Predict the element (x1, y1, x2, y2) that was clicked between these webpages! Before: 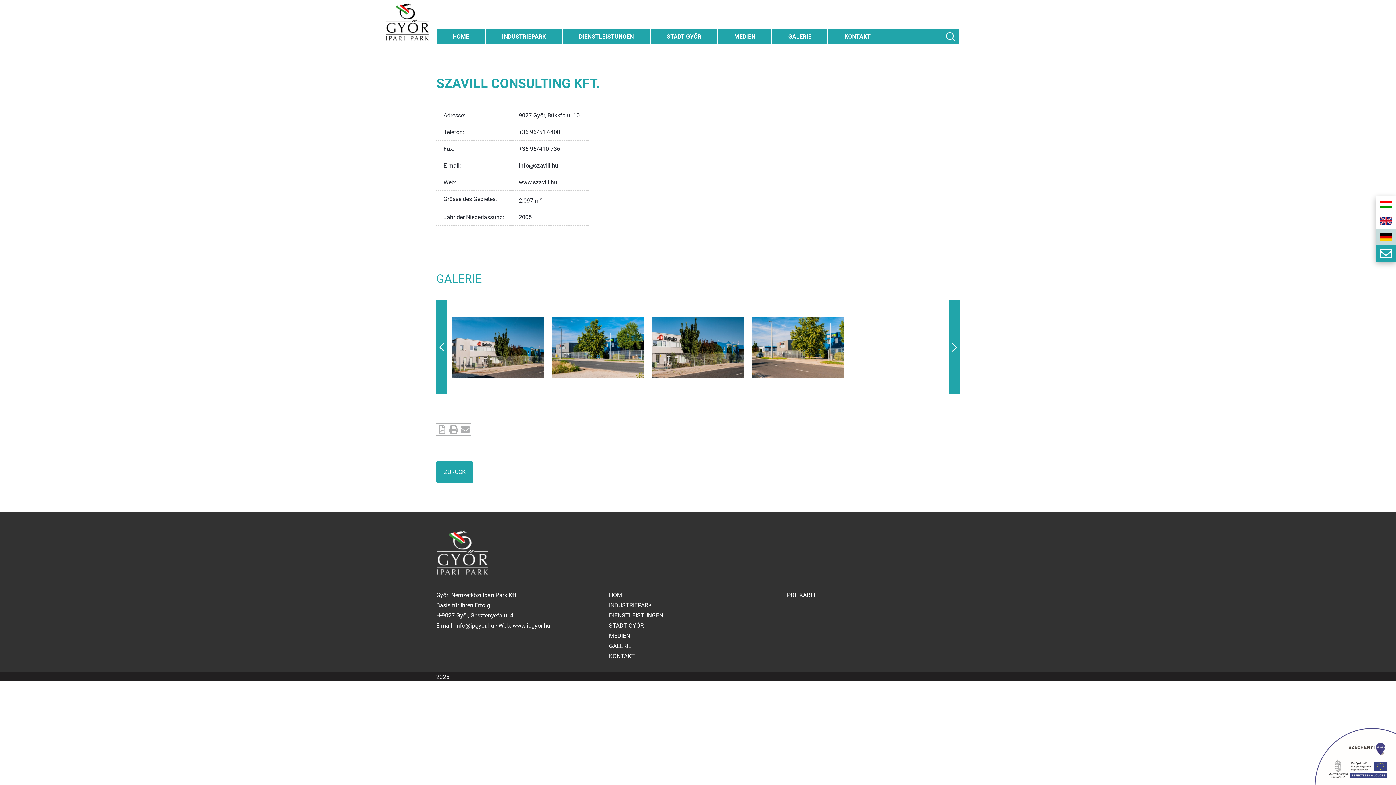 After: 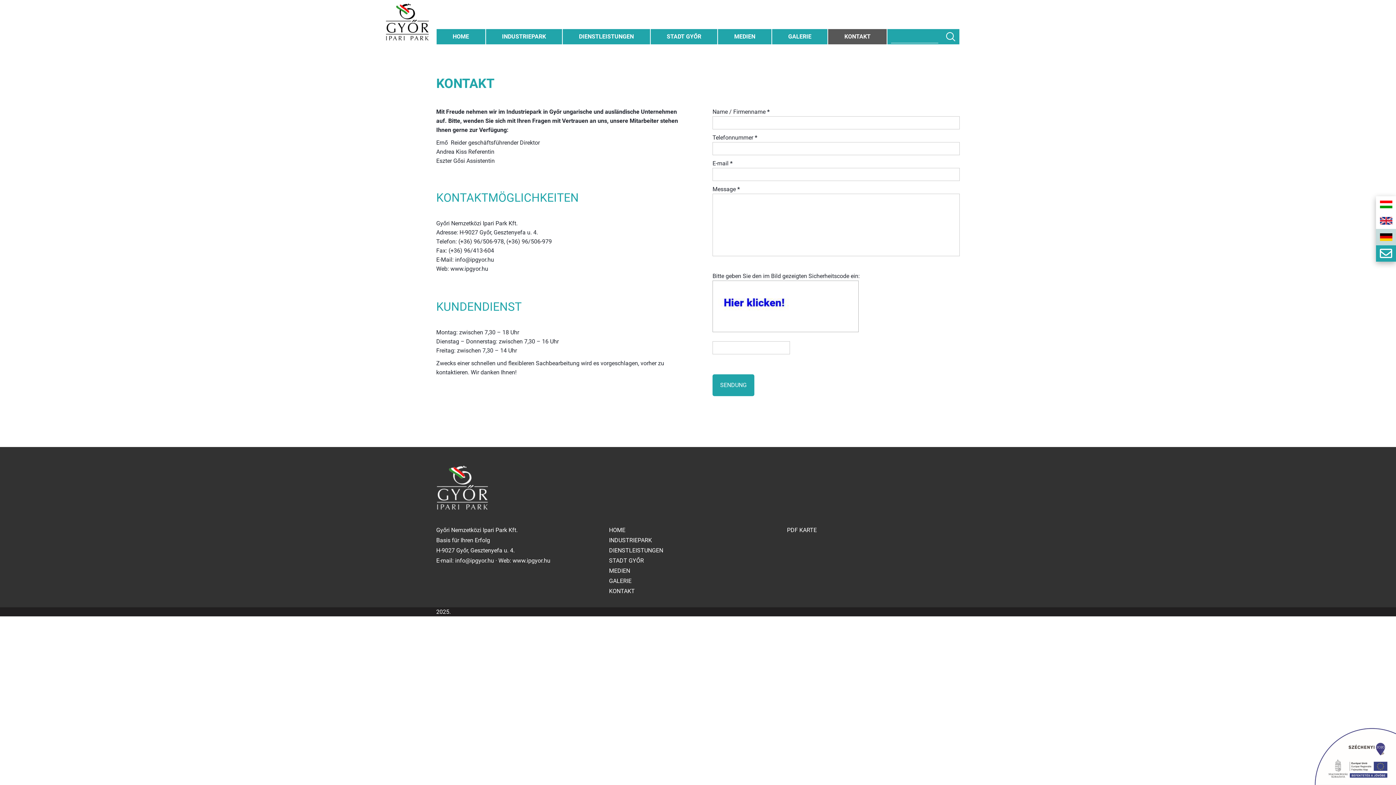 Action: label: KONTAKT bbox: (609, 653, 634, 660)